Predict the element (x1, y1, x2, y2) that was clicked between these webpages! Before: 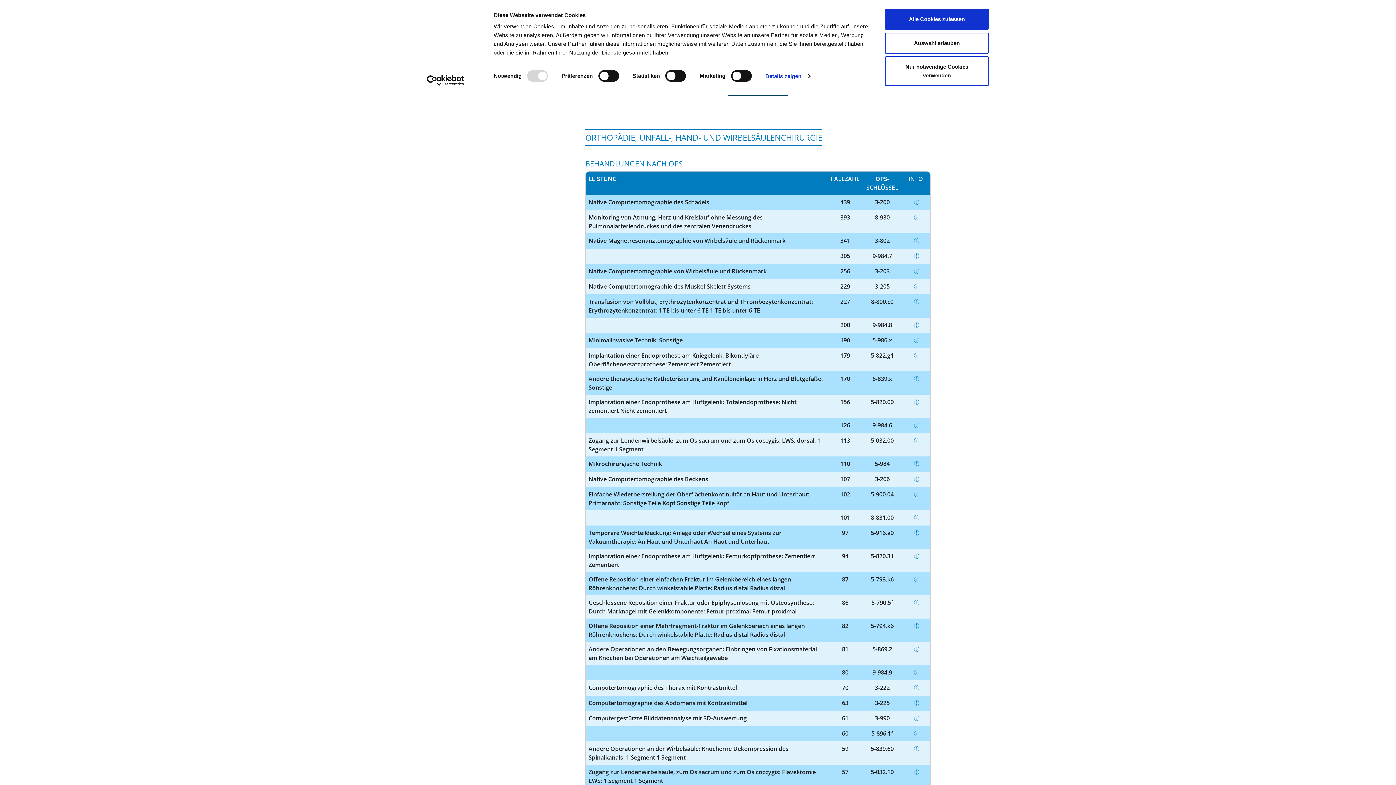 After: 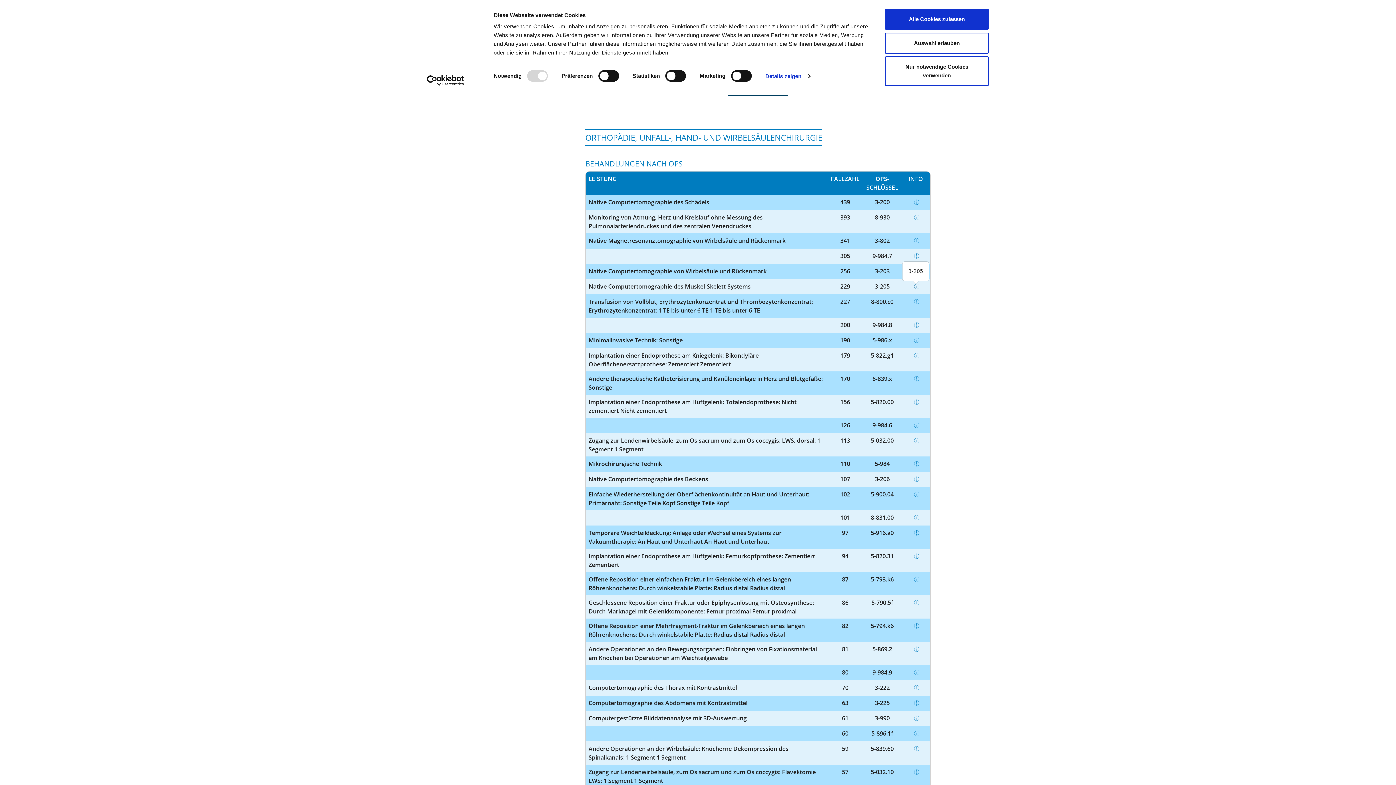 Action: bbox: (912, 284, 919, 289)